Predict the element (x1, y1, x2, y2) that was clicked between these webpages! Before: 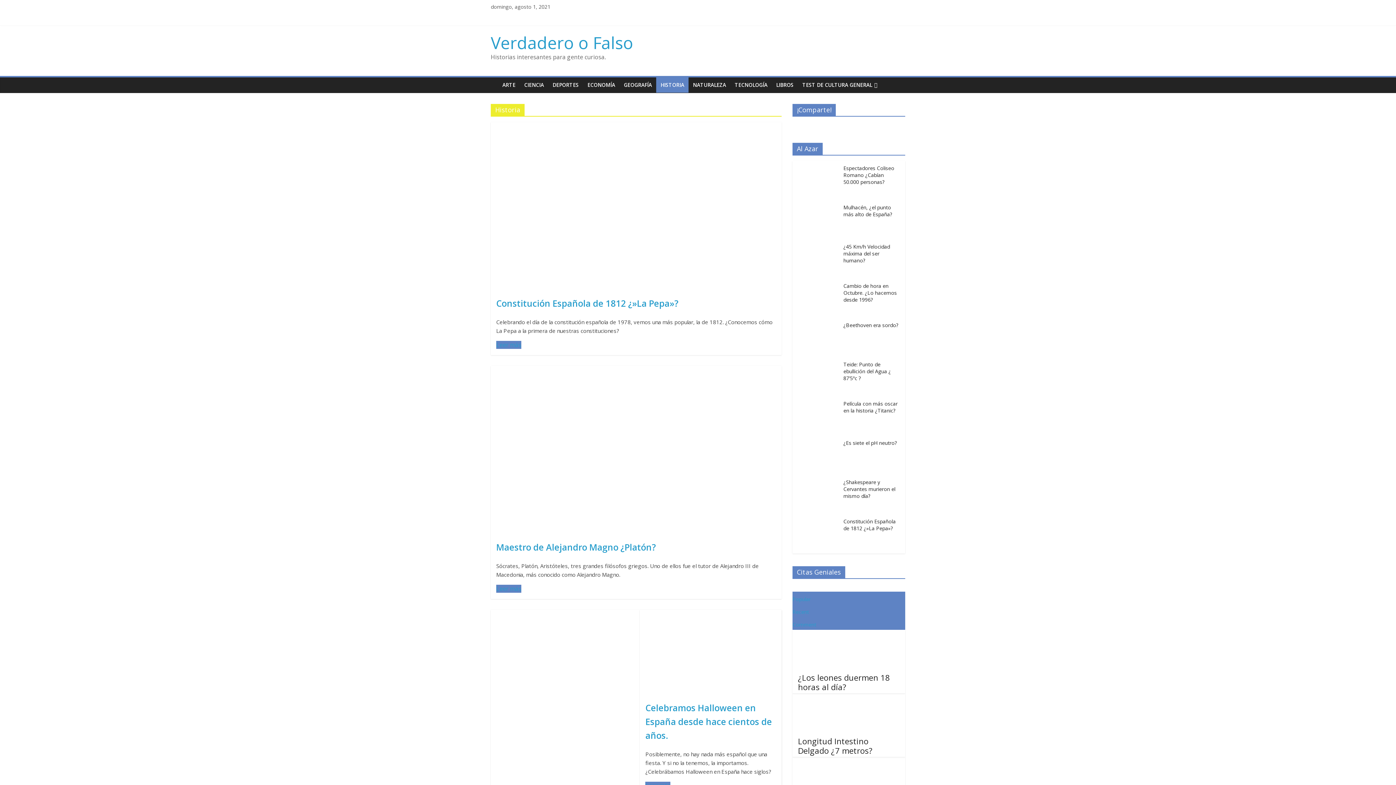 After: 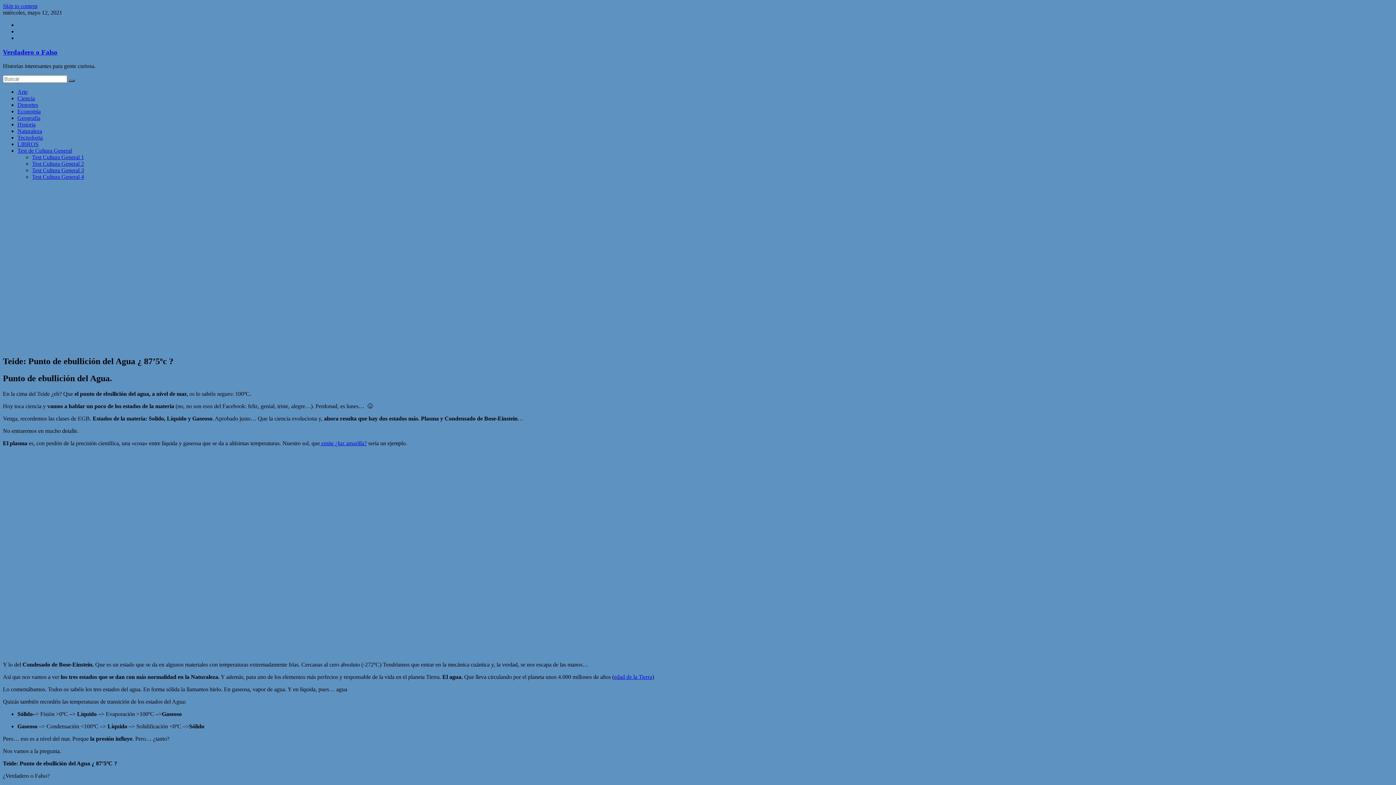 Action: bbox: (843, 361, 891, 381) label: Teide: Punto de ebullición del Agua ¿ 87’5ºc ?